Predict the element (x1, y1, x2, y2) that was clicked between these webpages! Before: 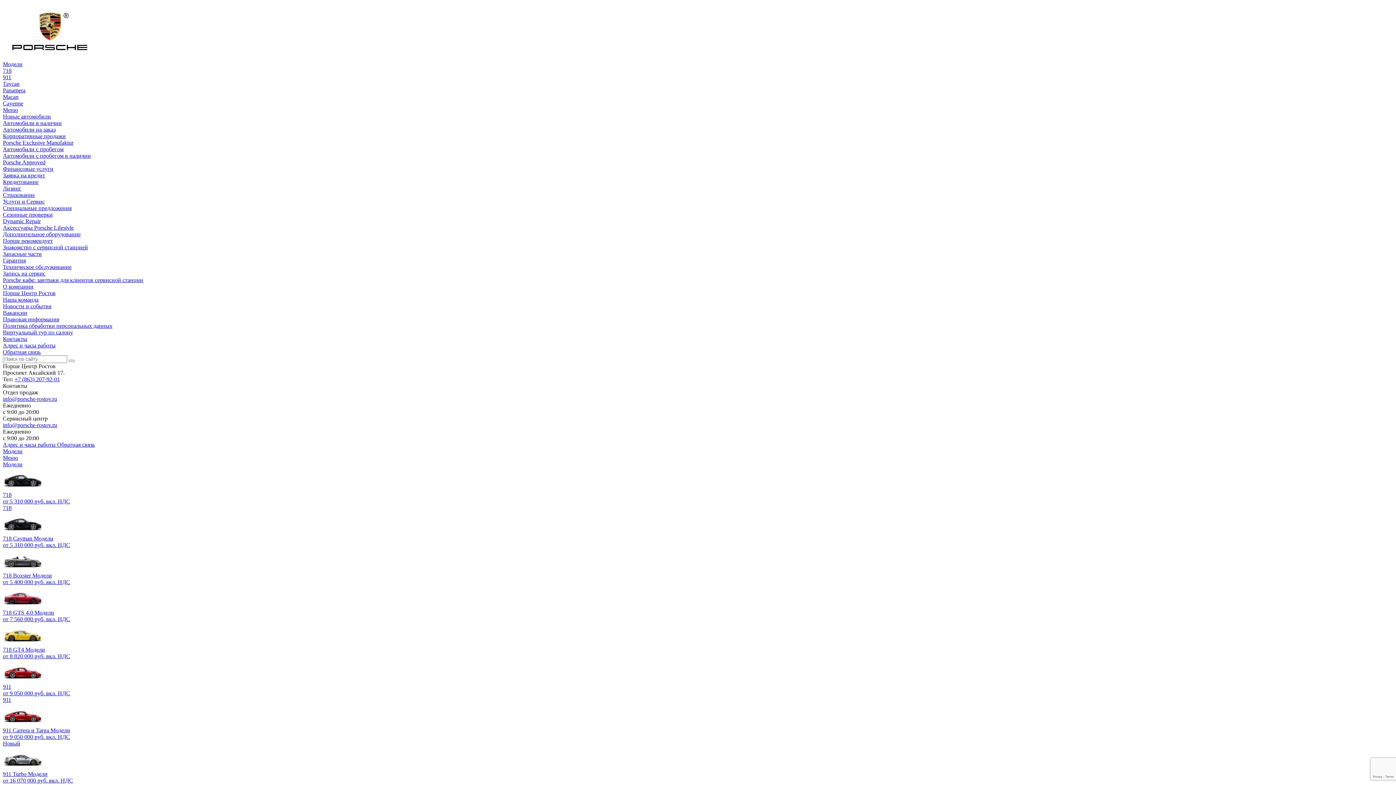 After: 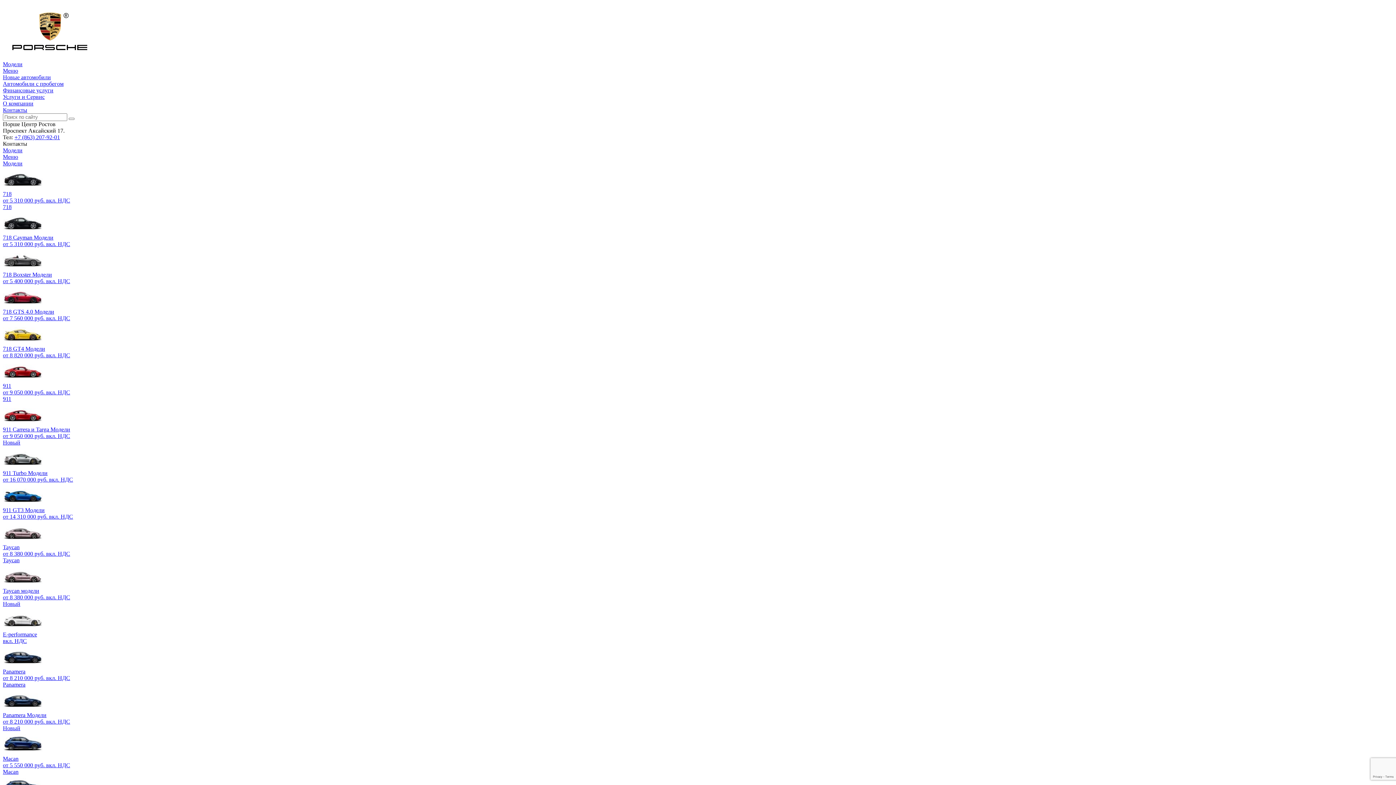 Action: bbox: (2, 54, 96, 60)